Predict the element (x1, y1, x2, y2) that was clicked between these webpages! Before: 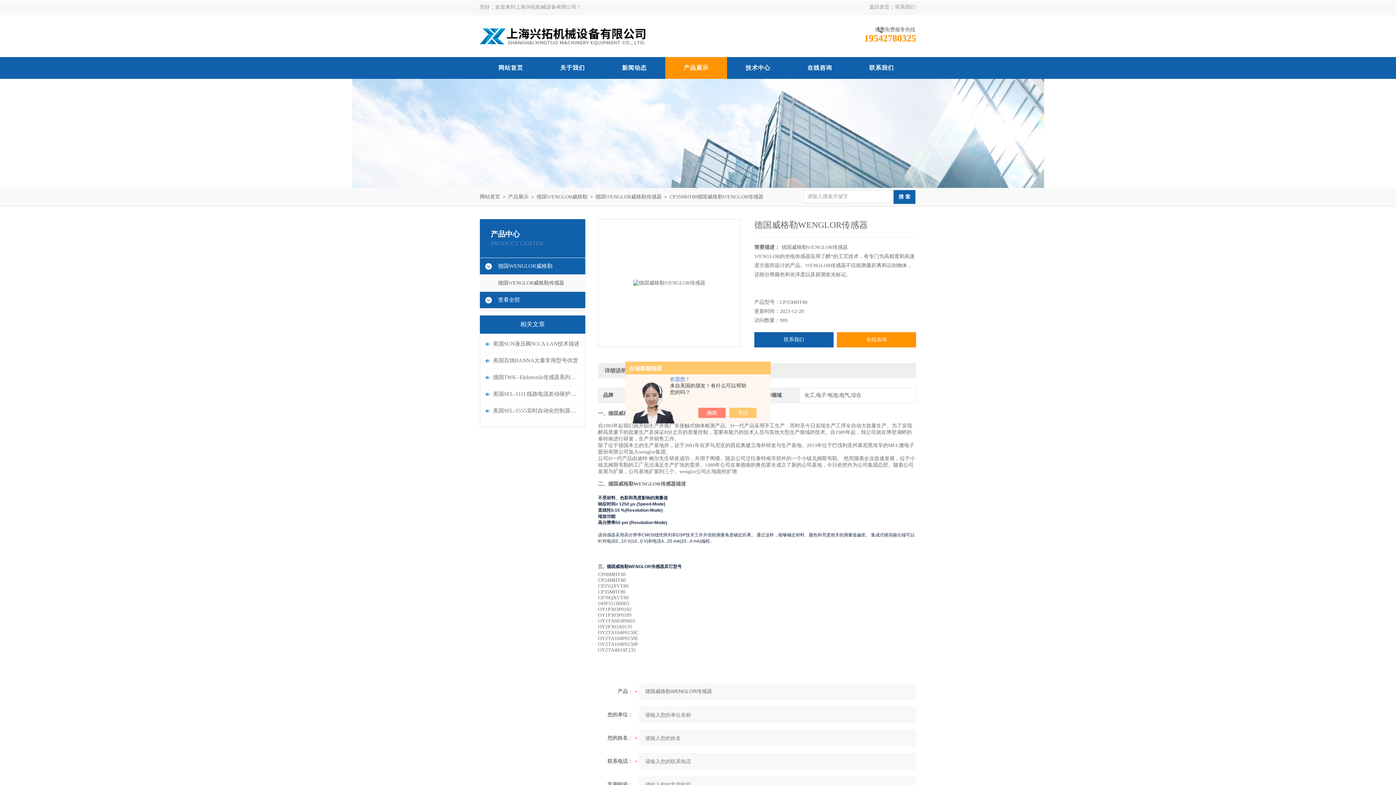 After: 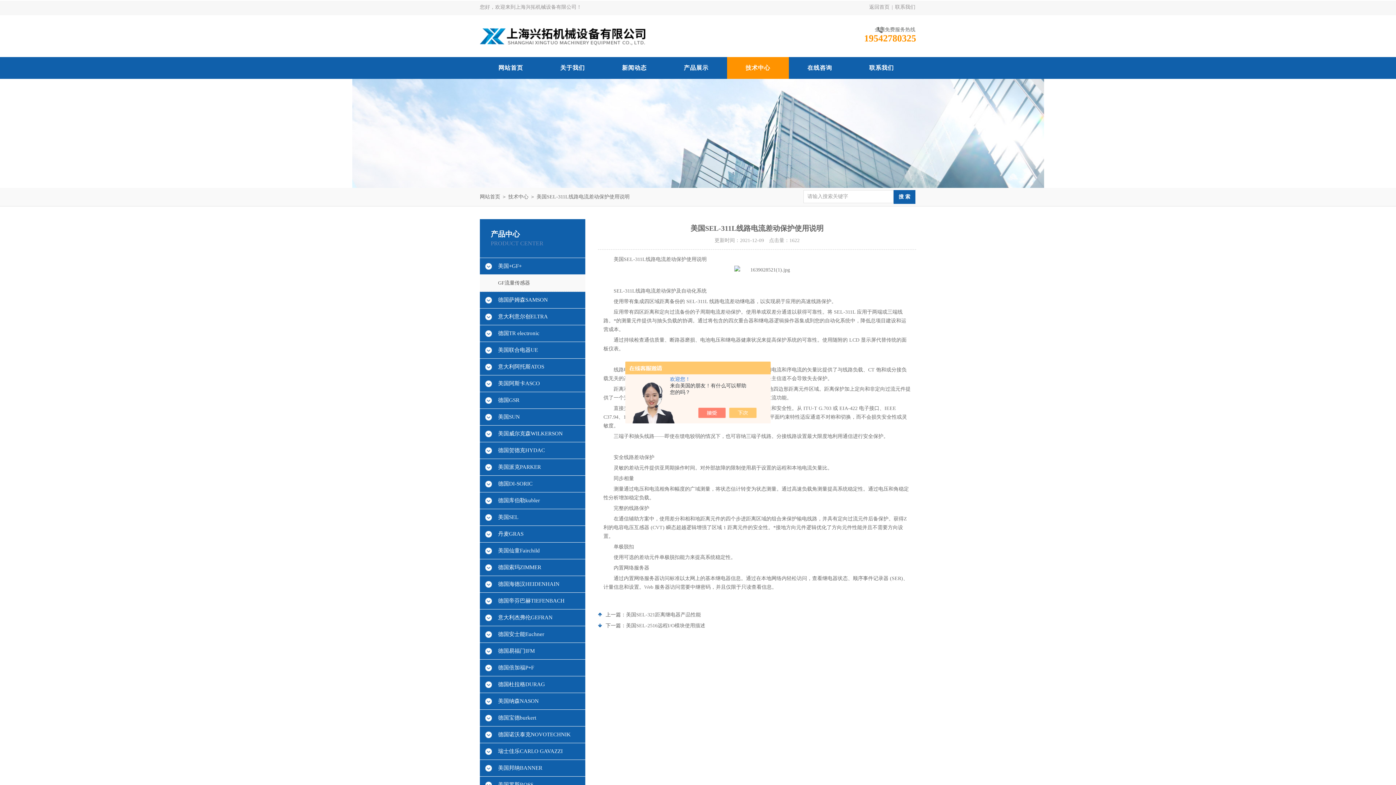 Action: bbox: (493, 386, 579, 402) label: 美国SEL-311L线路电流差动保护使用说明